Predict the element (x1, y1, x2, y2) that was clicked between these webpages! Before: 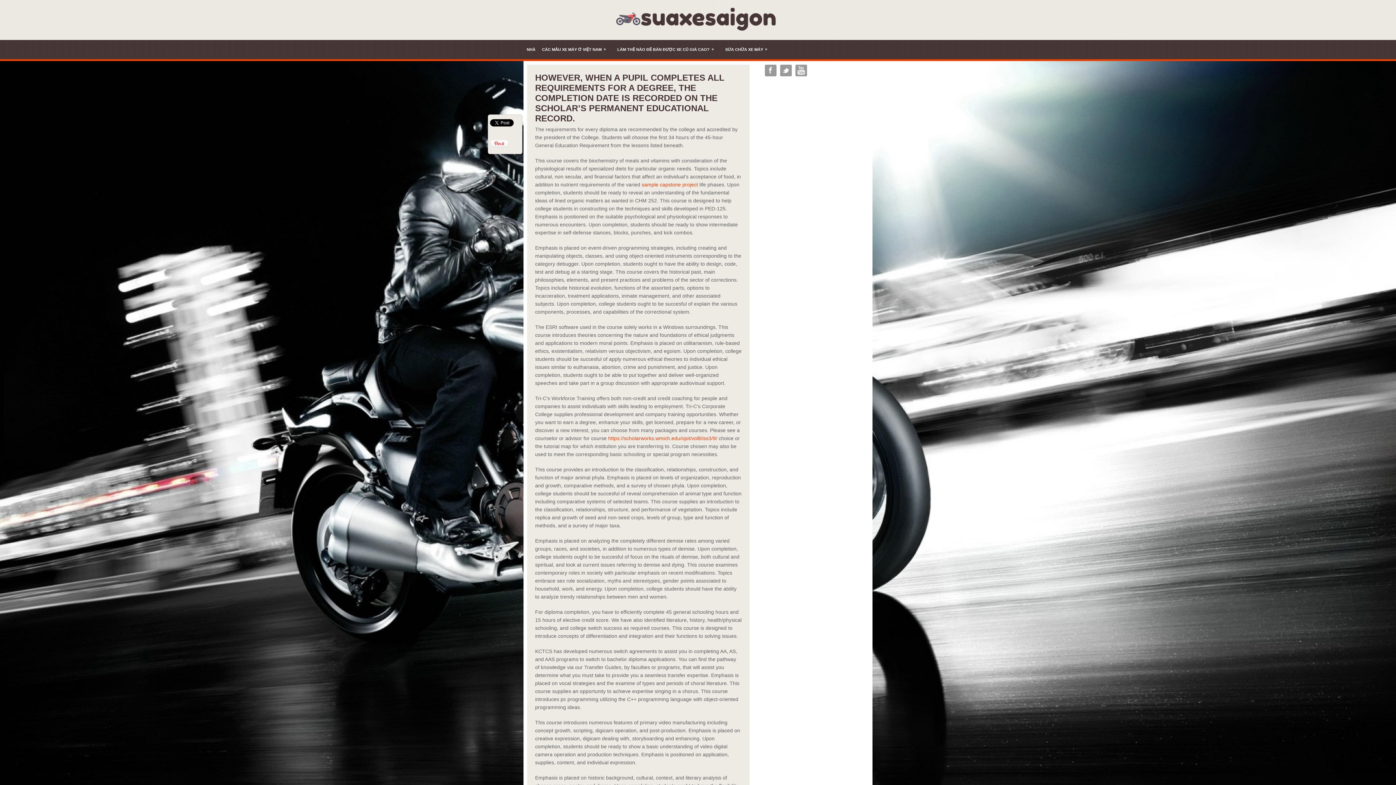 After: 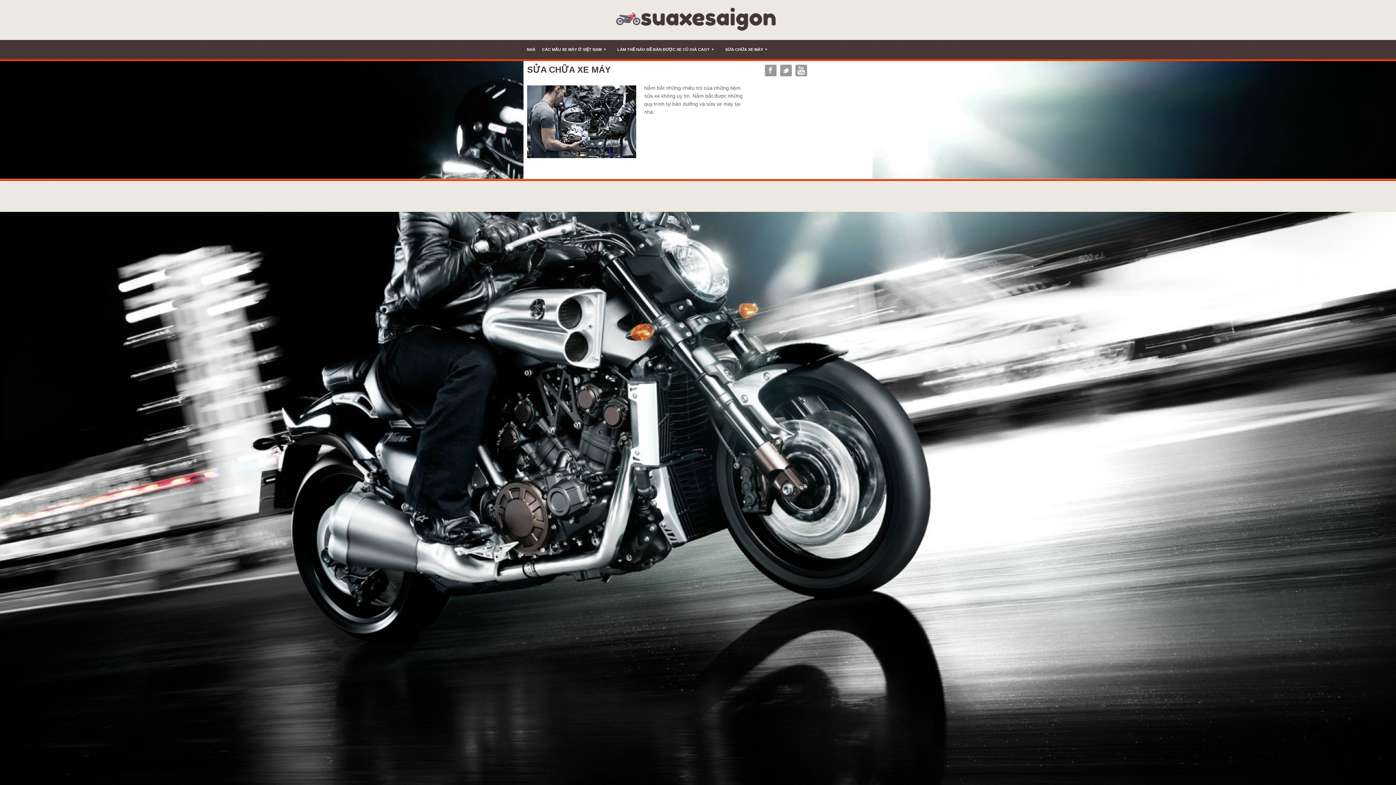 Action: label: SỬA CHỮA XE MÁY
» bbox: (725, 47, 772, 52)